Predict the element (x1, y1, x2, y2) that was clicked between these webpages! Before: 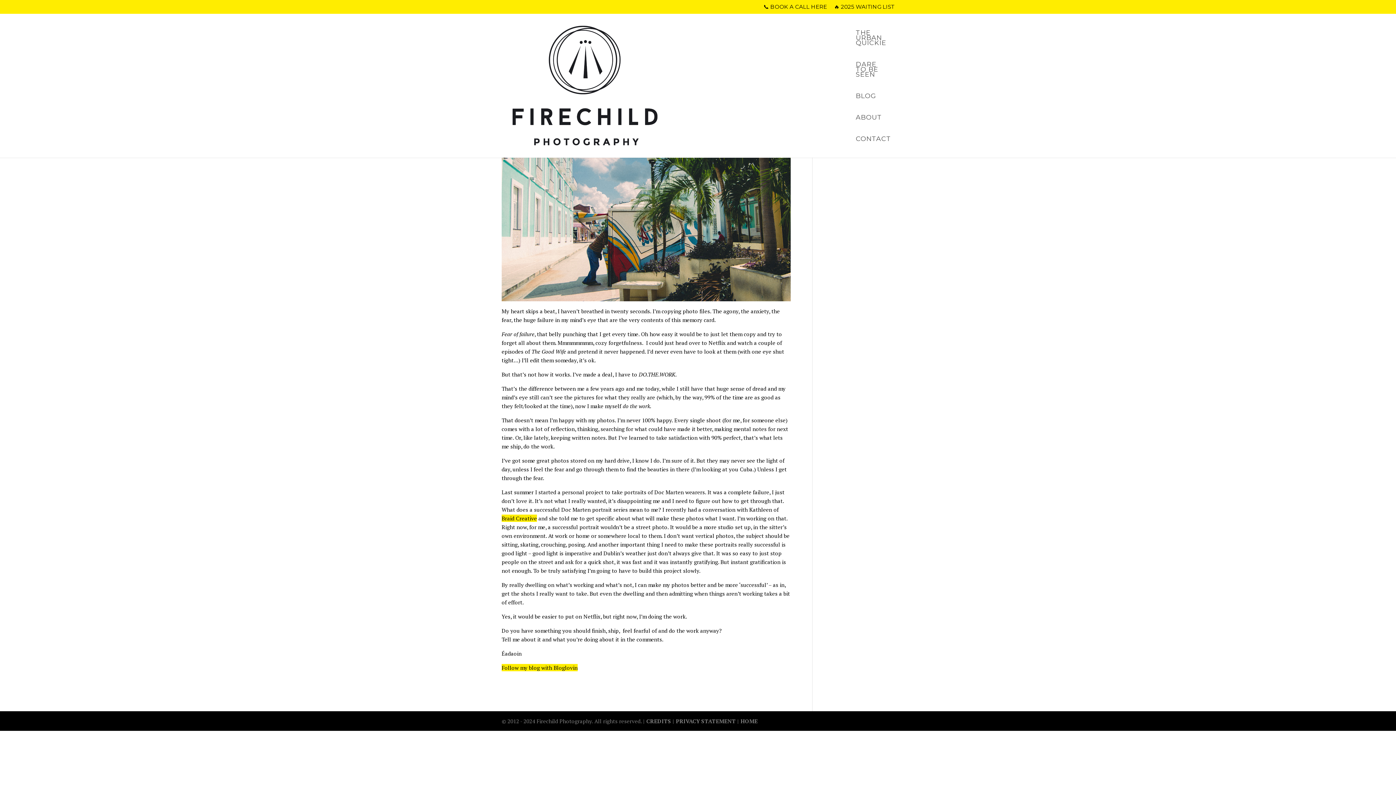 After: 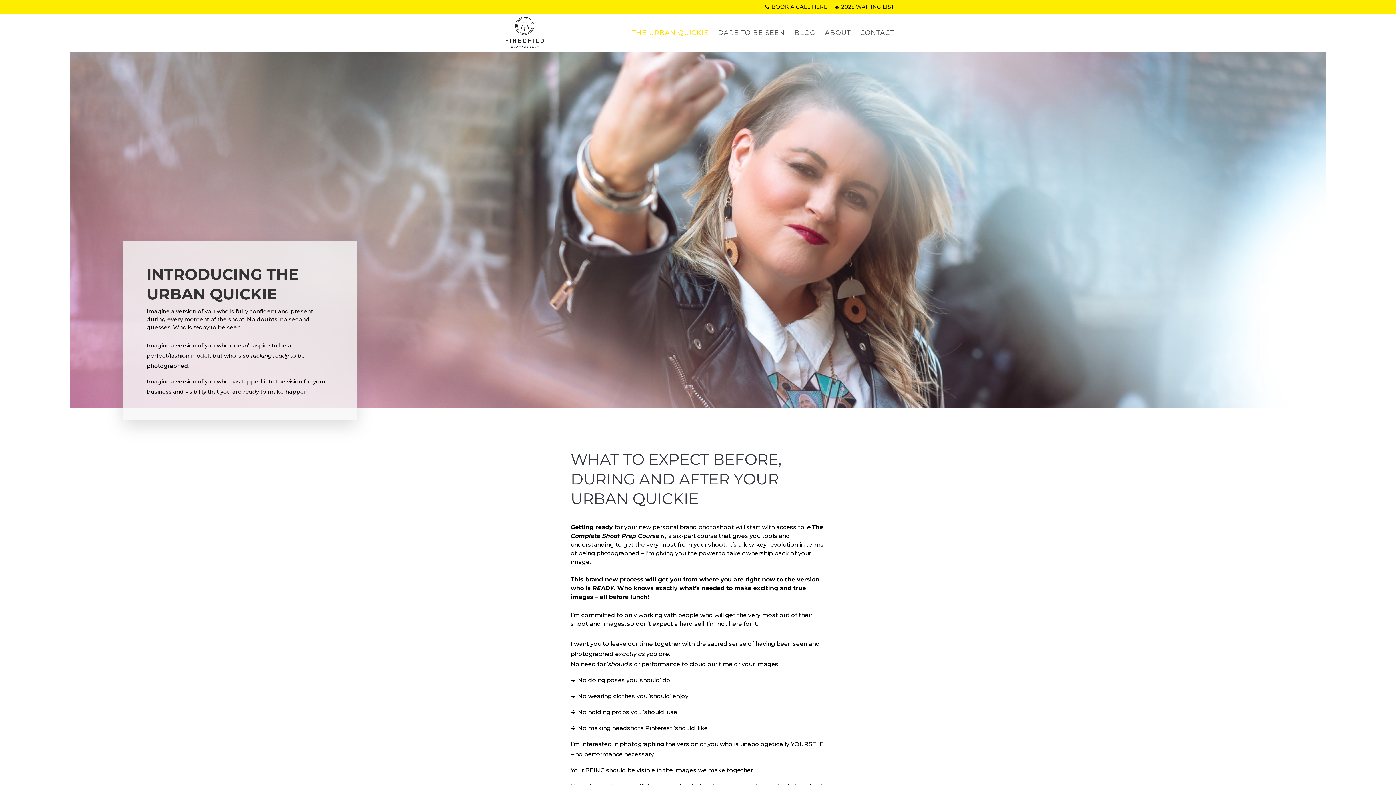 Action: label: THE URBAN QUICKIE bbox: (856, 30, 886, 61)